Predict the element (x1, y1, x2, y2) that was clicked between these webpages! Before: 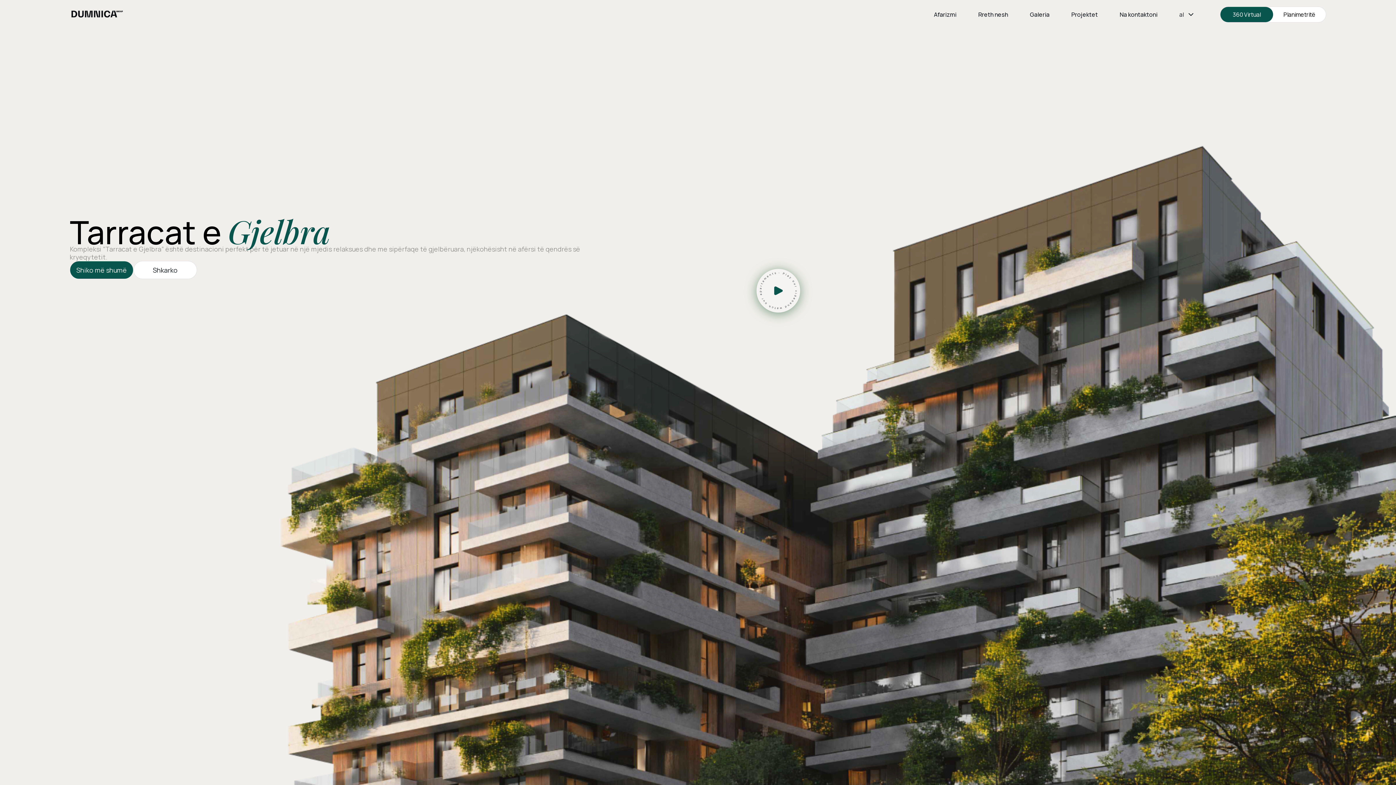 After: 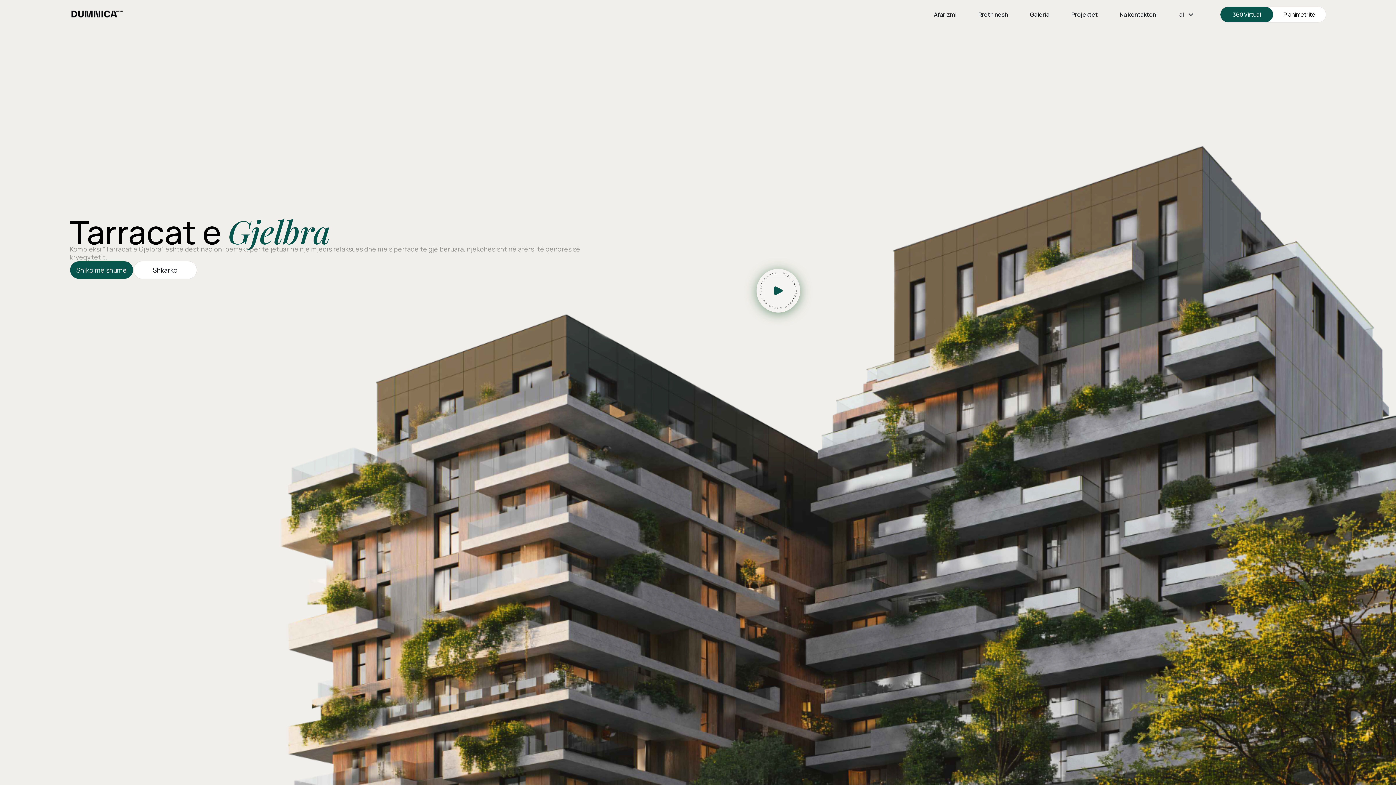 Action: bbox: (69, 6, 125, 22)